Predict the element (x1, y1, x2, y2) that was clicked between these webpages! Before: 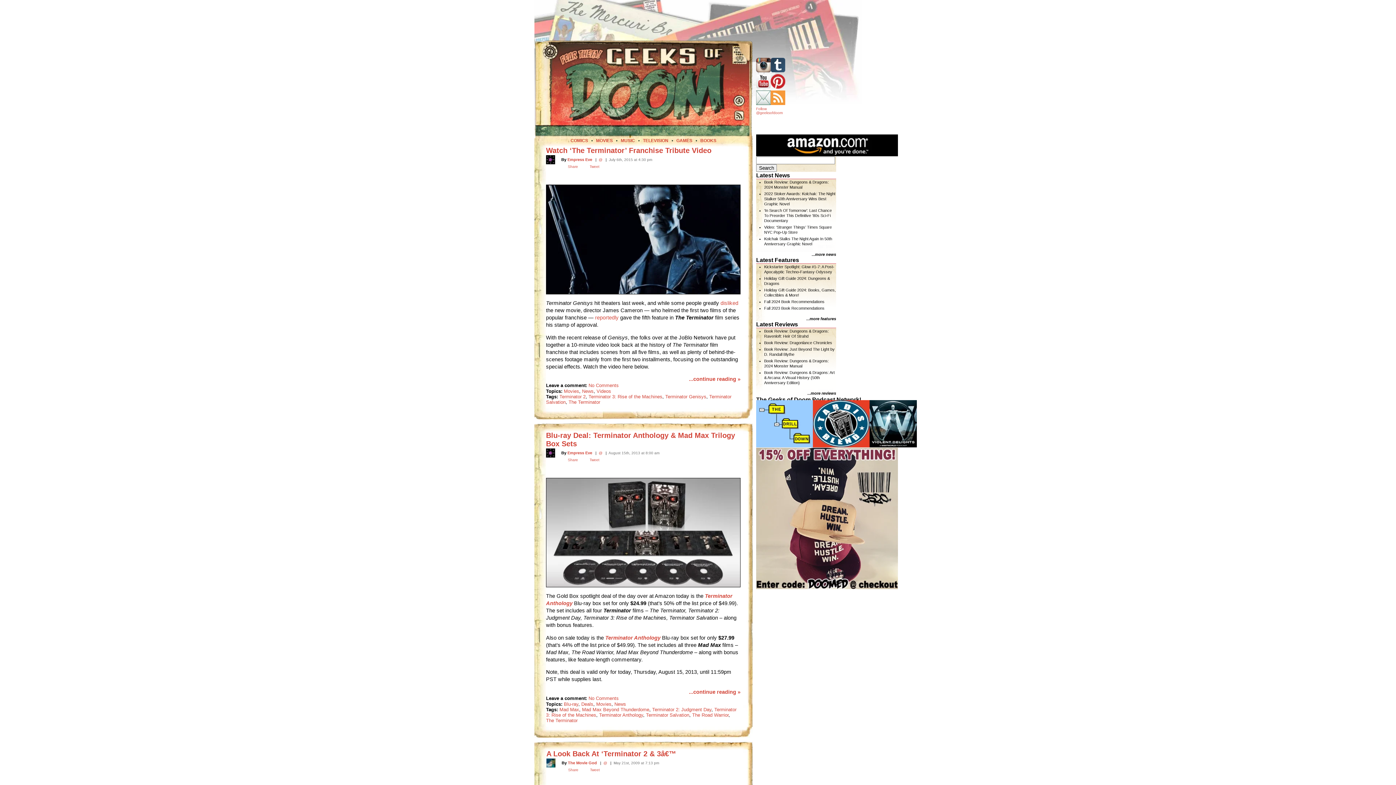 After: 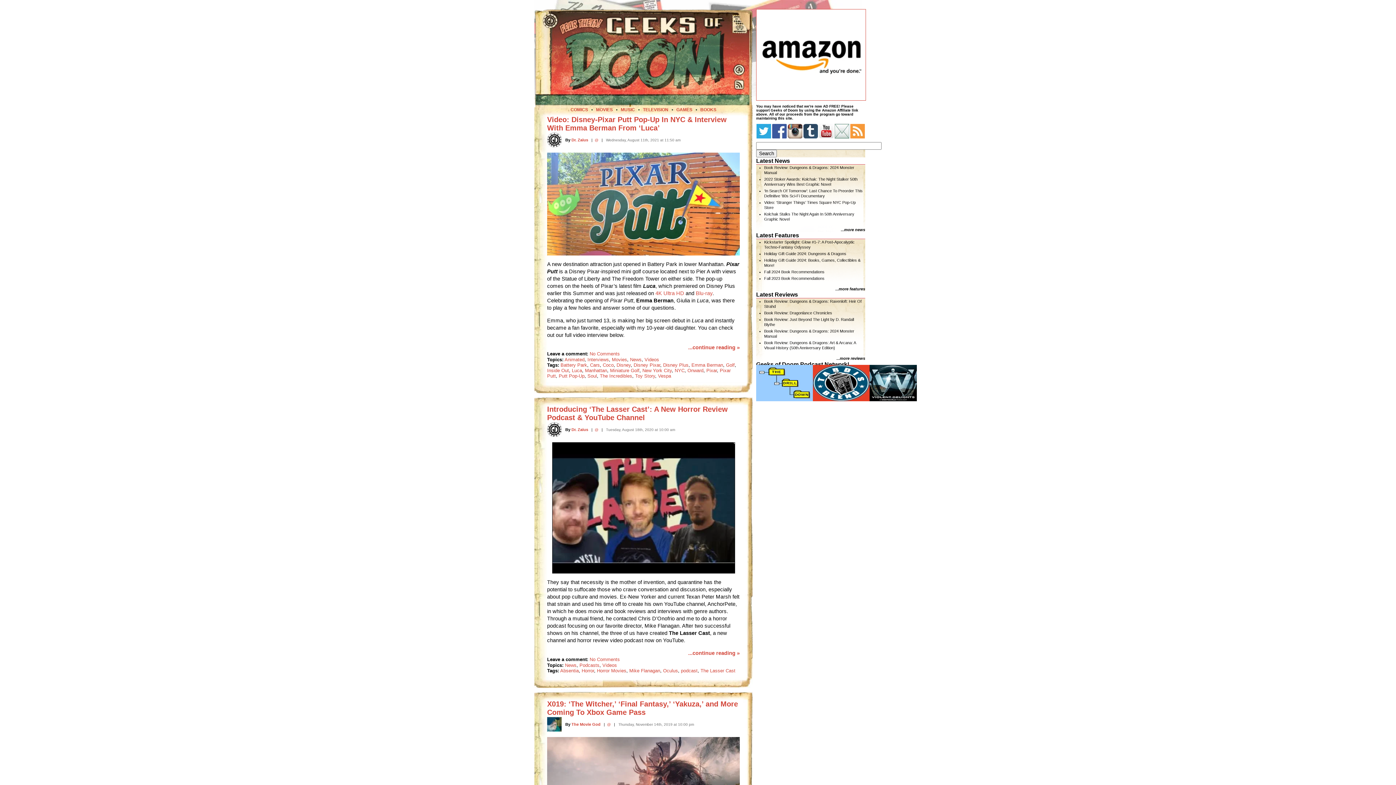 Action: label: Videos bbox: (596, 388, 611, 394)